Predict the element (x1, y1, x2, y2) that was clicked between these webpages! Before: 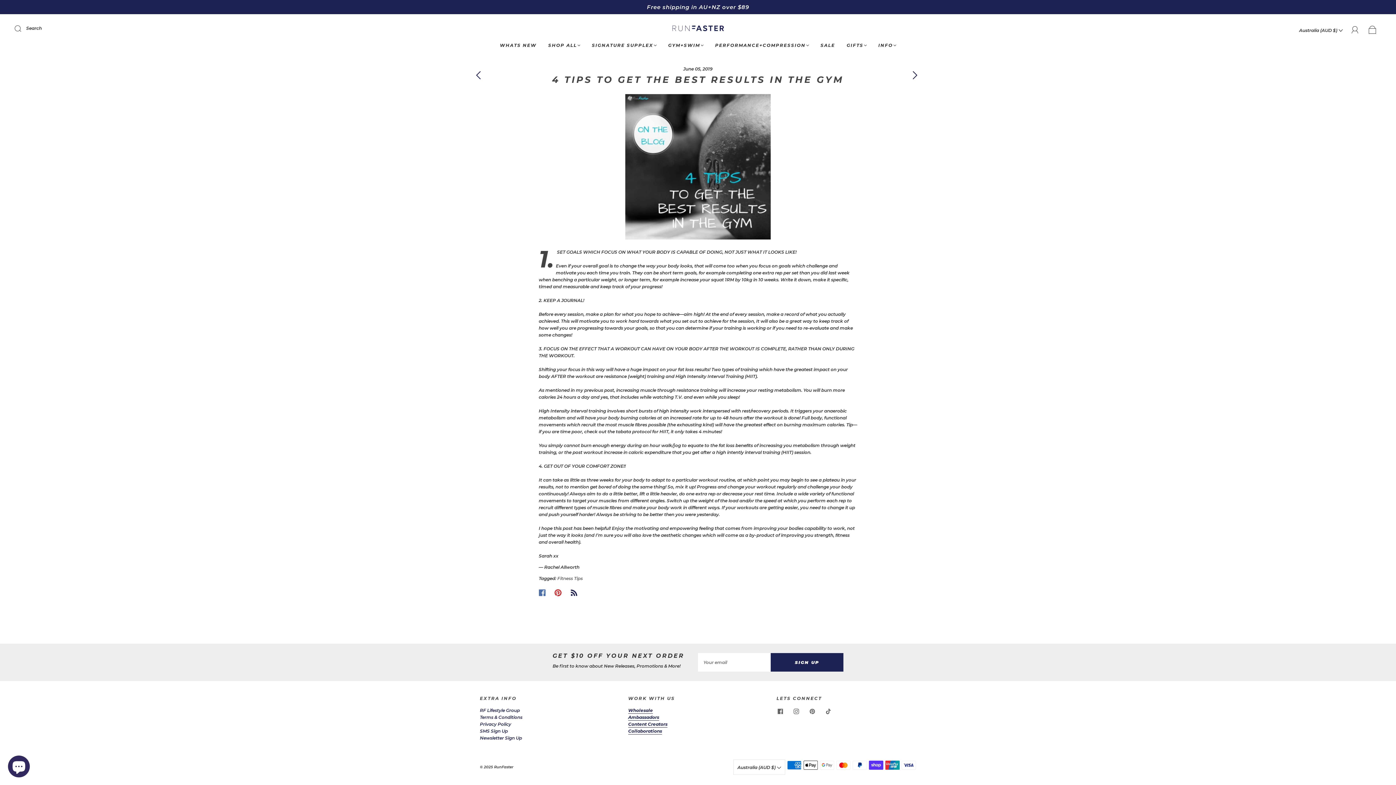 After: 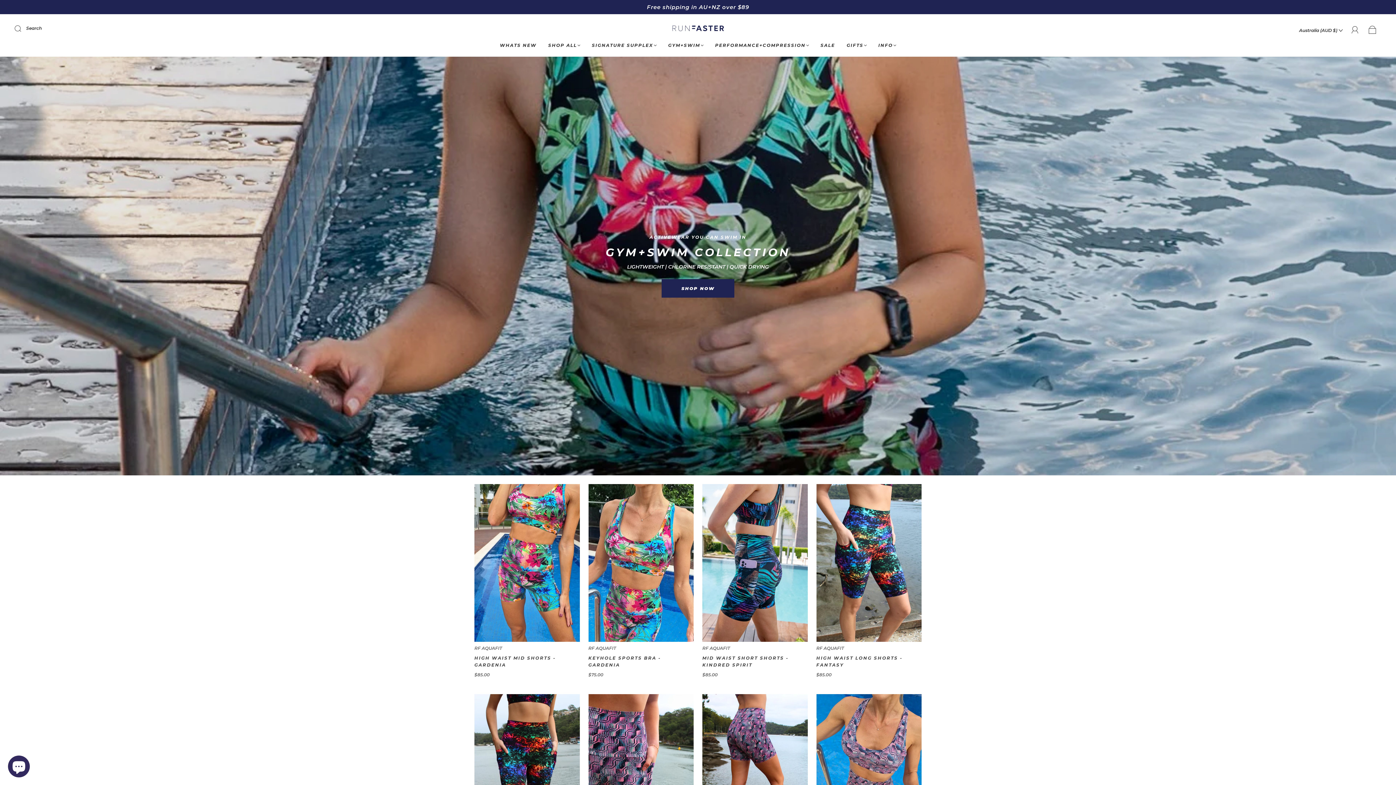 Action: label: GYM+SWIM bbox: (668, 42, 703, 47)